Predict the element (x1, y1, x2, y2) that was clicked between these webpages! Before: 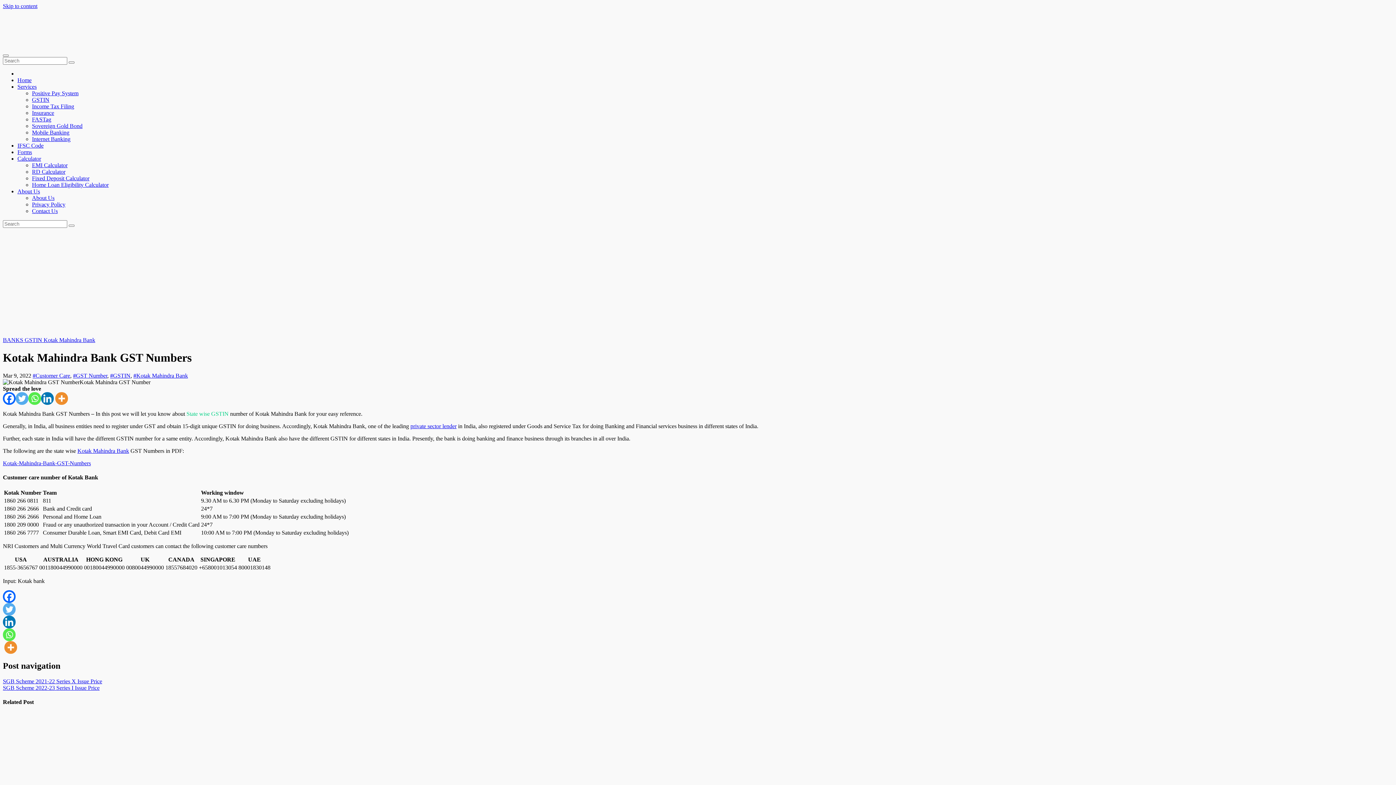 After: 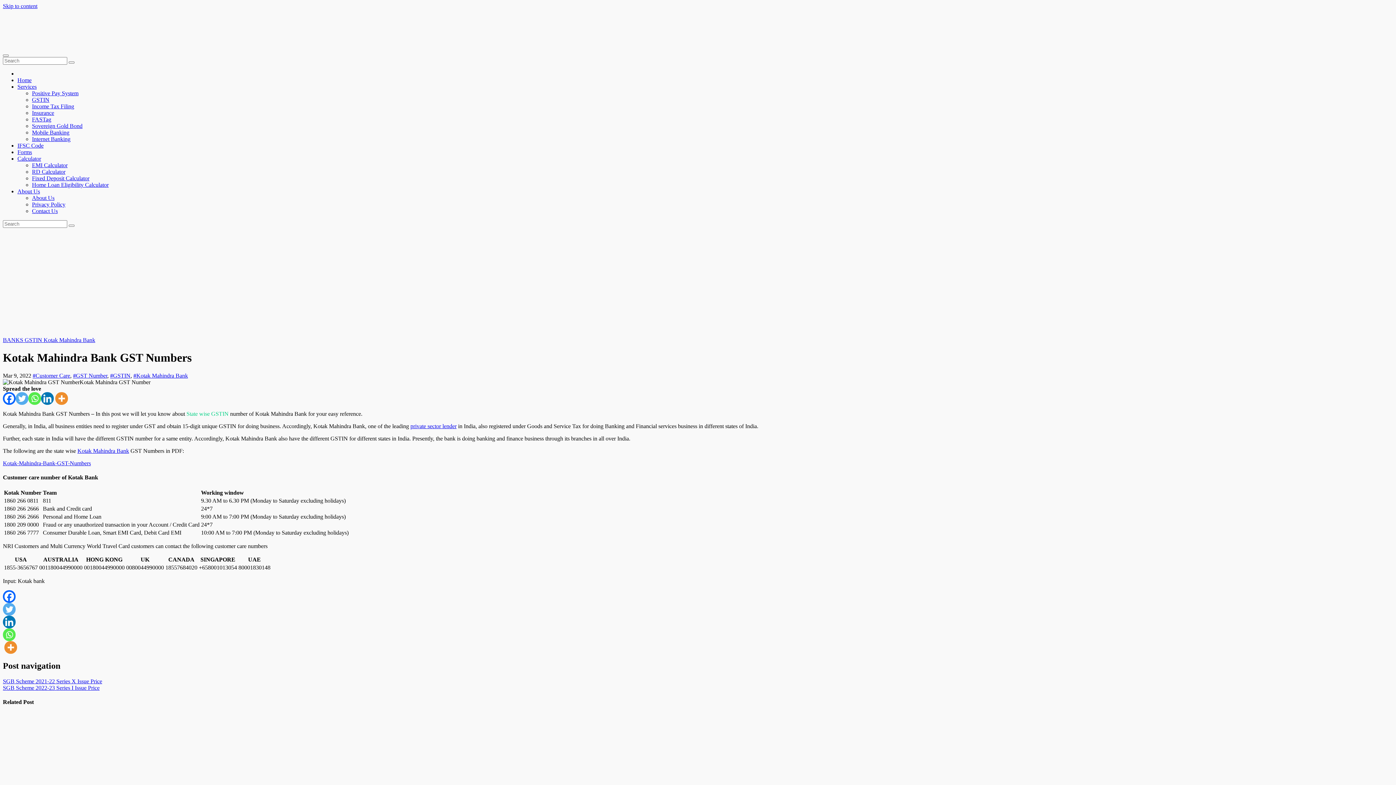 Action: label: Linkedin bbox: (41, 392, 53, 405)